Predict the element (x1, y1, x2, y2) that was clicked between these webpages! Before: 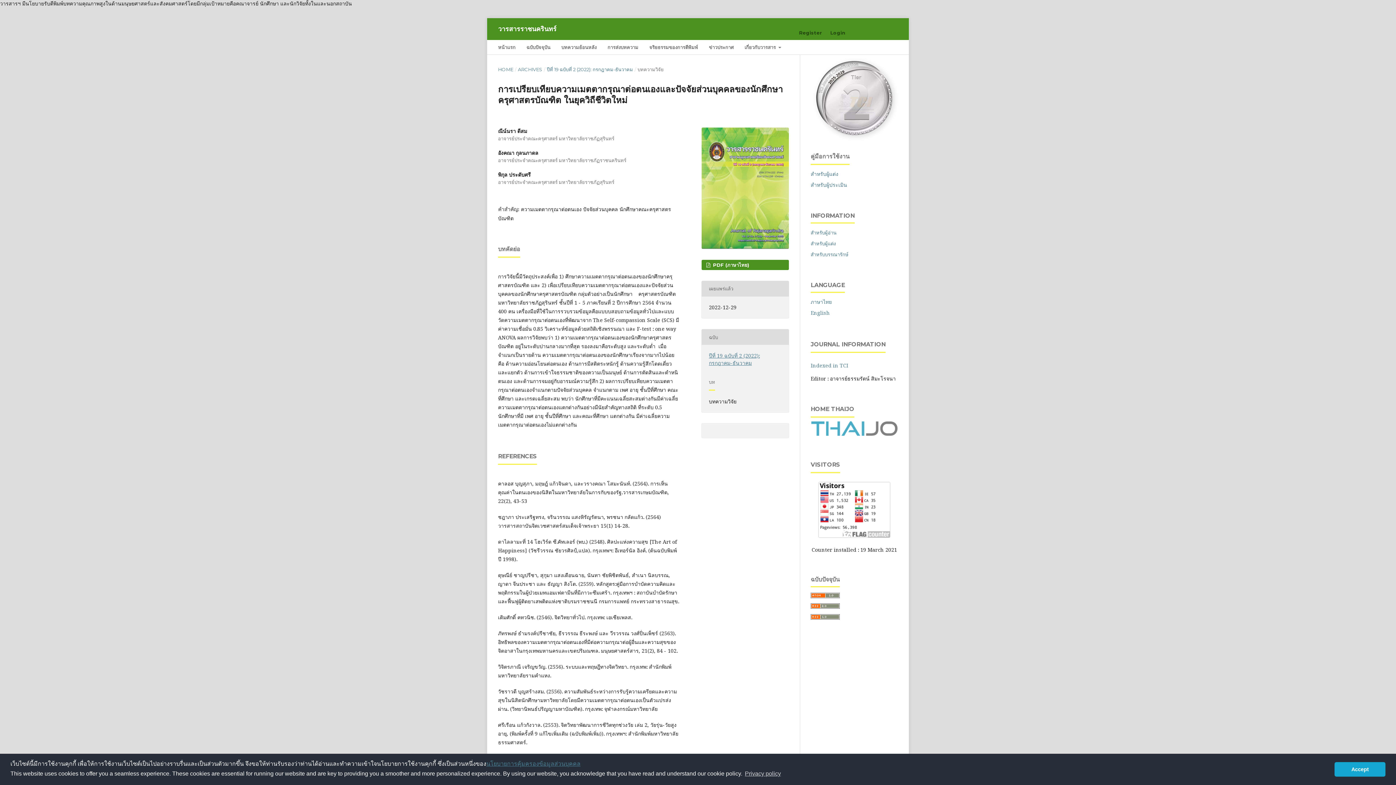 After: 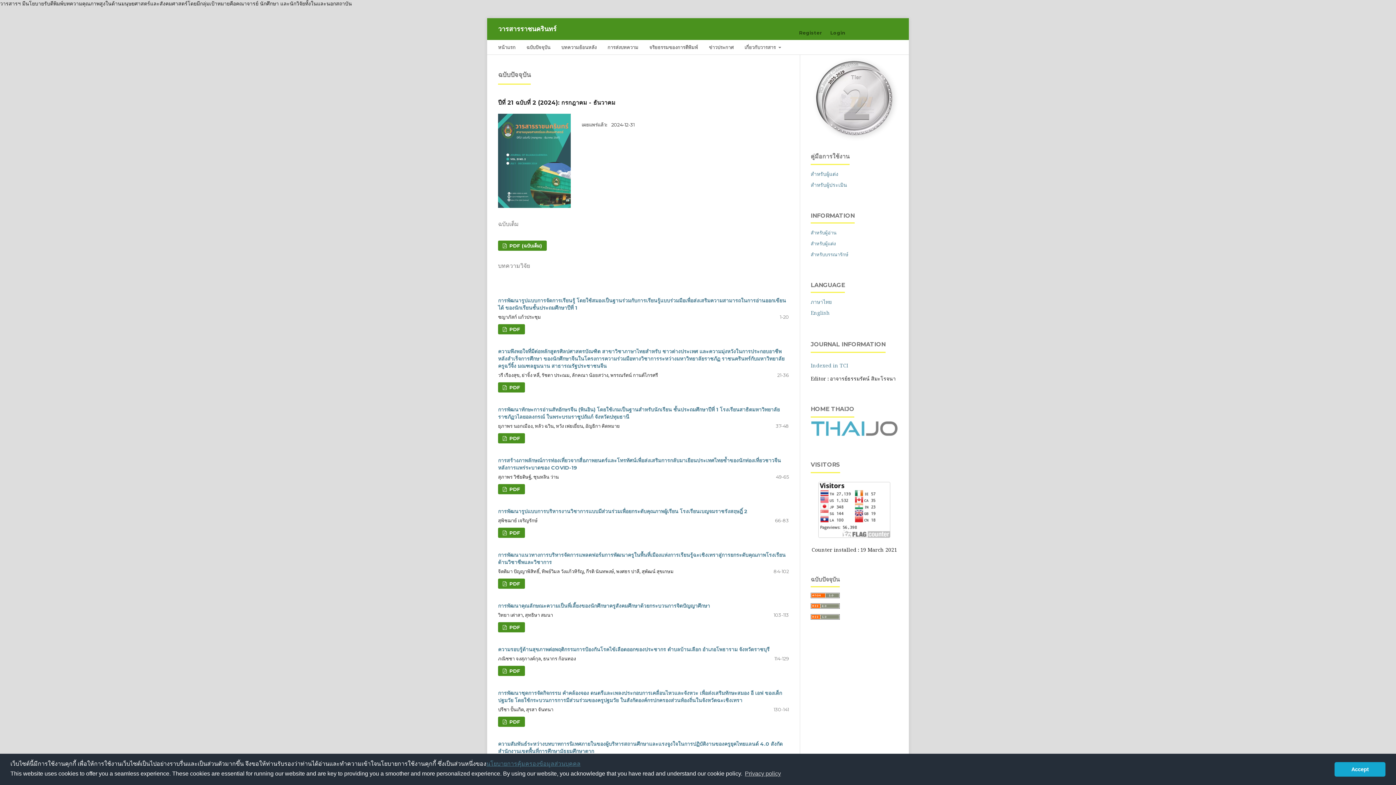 Action: label: วารสารราชนครินทร์ bbox: (498, 21, 556, 36)